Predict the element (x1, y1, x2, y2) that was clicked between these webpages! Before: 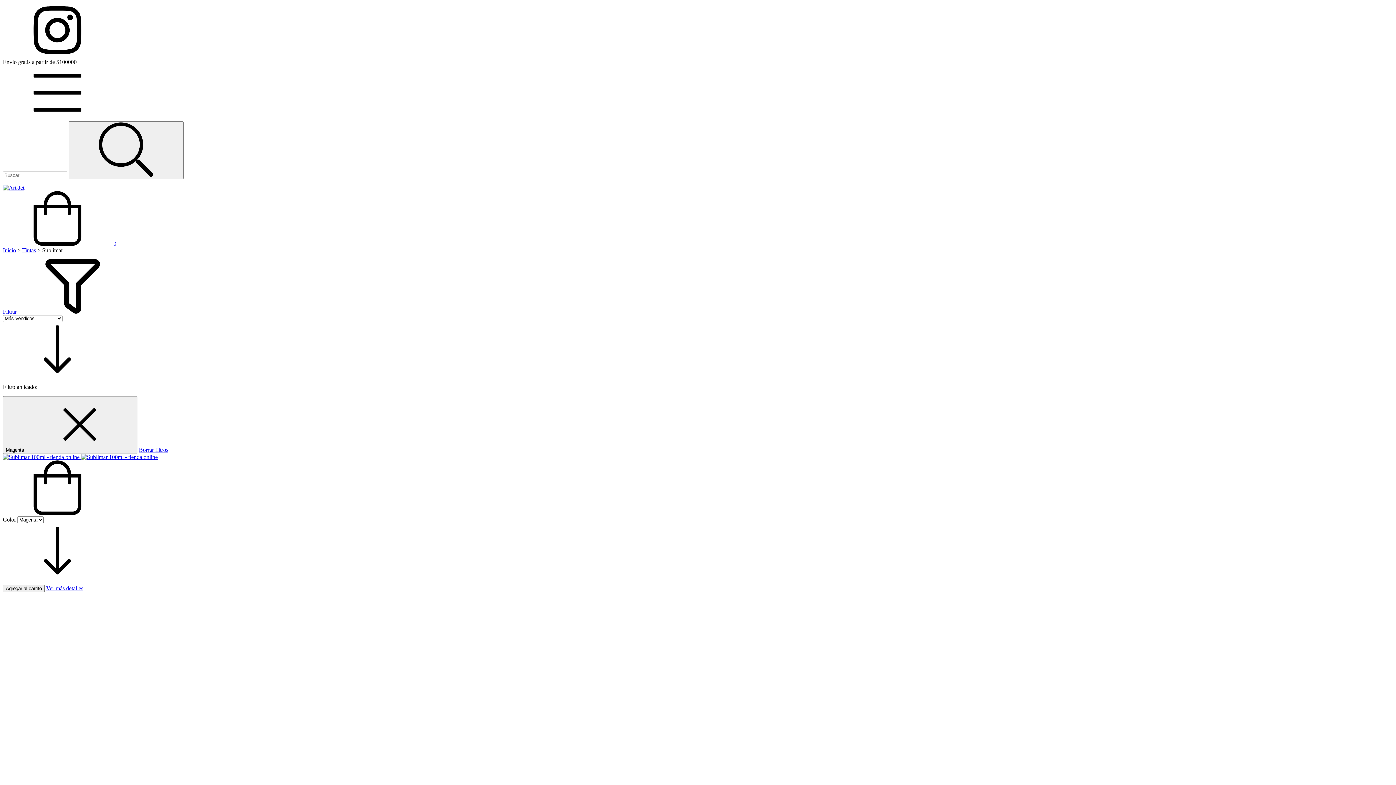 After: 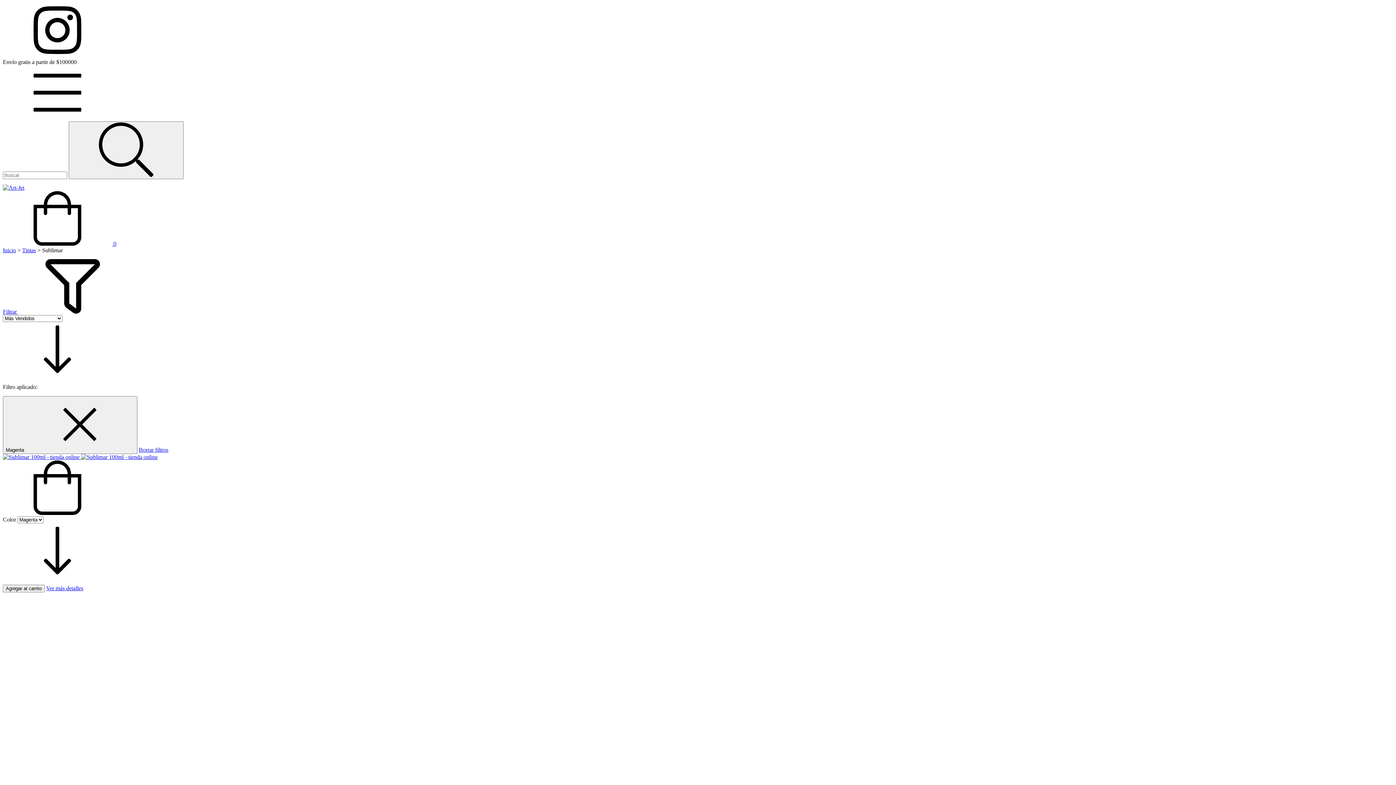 Action: bbox: (2, 510, 112, 516) label: Compra rápida de Sublimar 100ml